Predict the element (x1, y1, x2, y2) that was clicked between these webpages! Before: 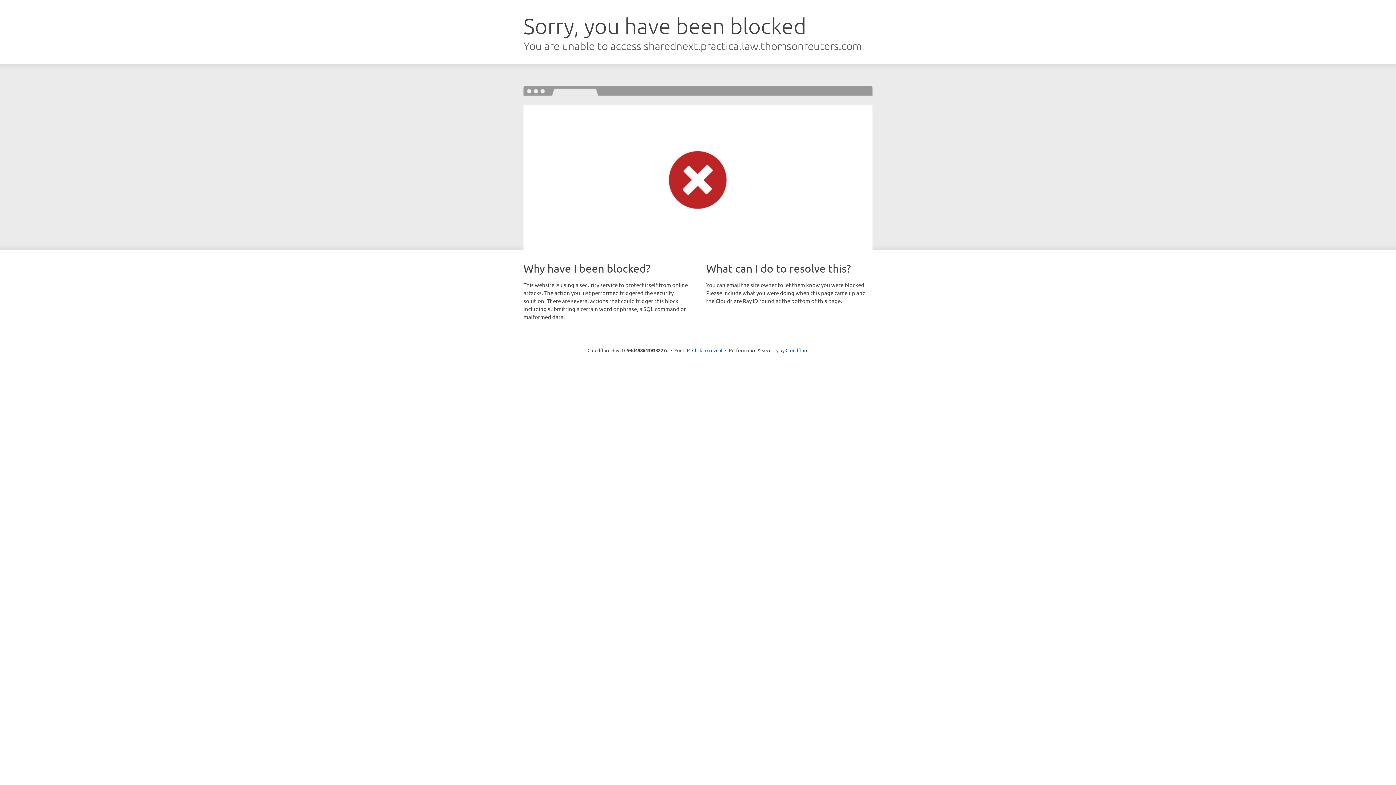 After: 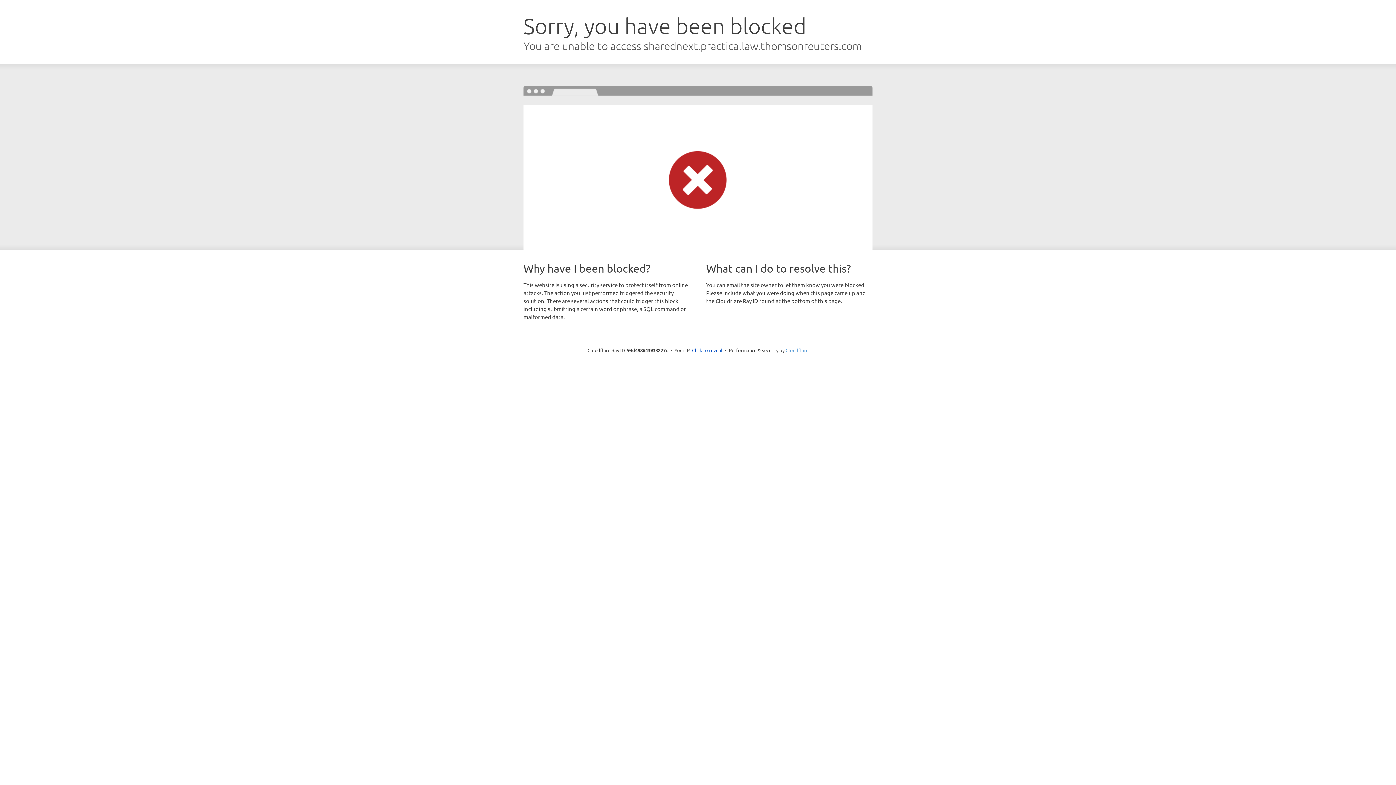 Action: bbox: (785, 347, 808, 353) label: Cloudflare